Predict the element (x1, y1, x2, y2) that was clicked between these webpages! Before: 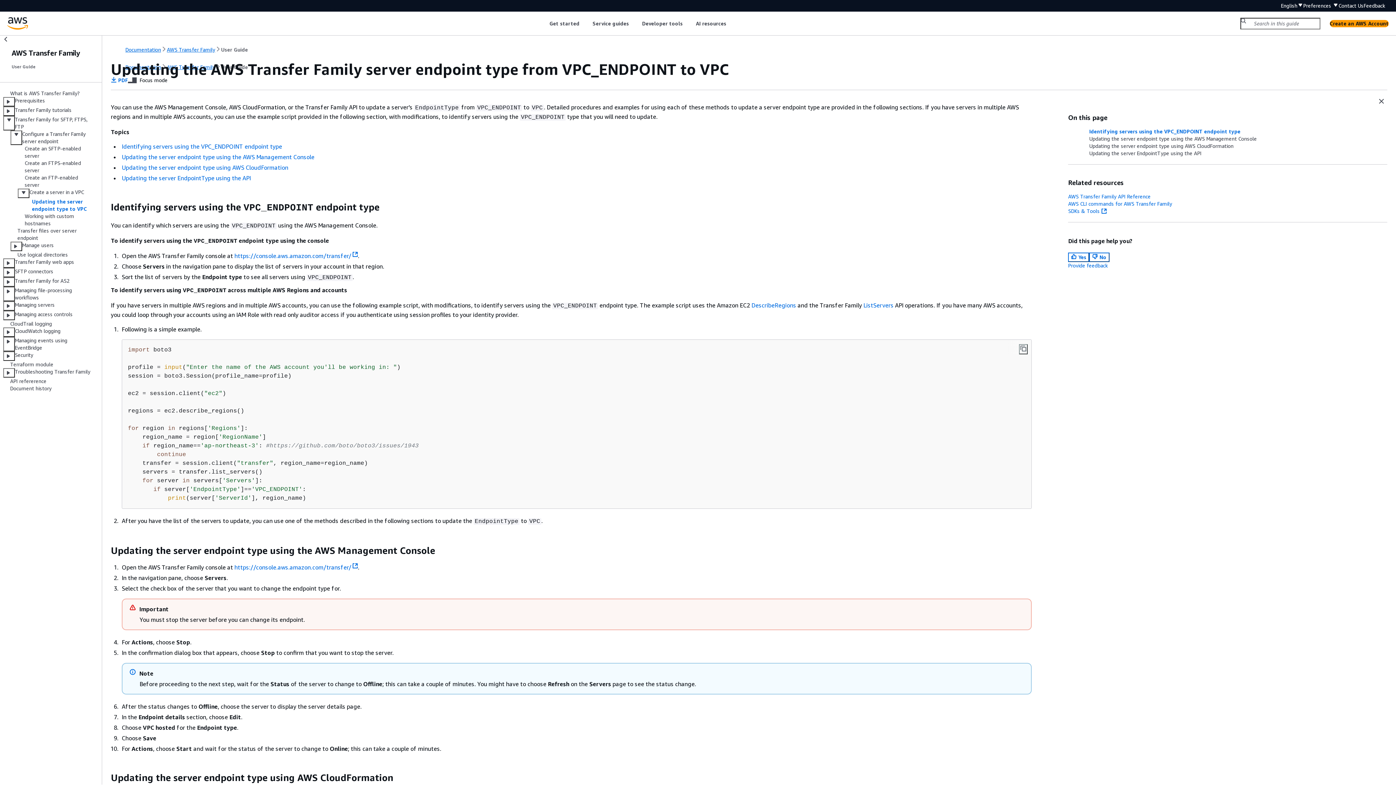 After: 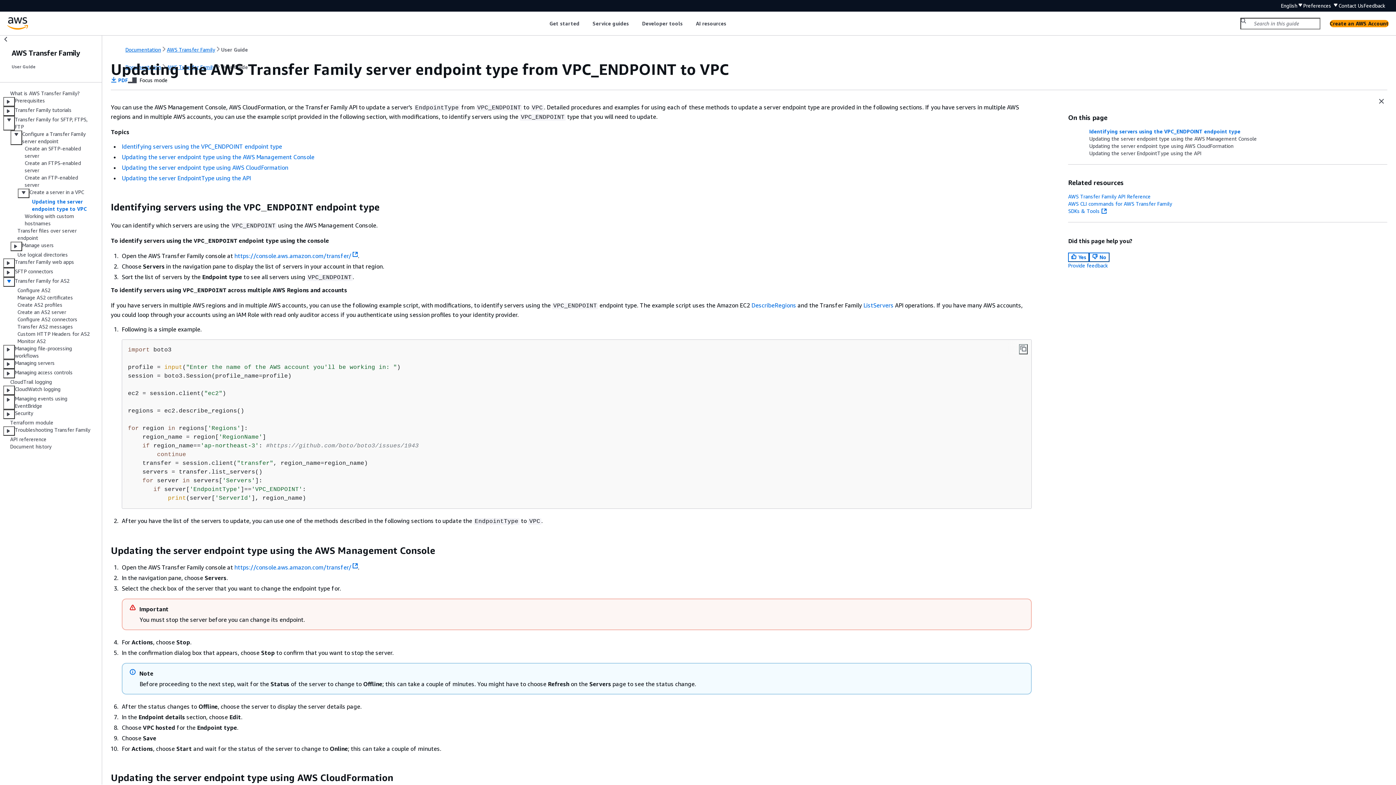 Action: bbox: (3, 277, 14, 286)